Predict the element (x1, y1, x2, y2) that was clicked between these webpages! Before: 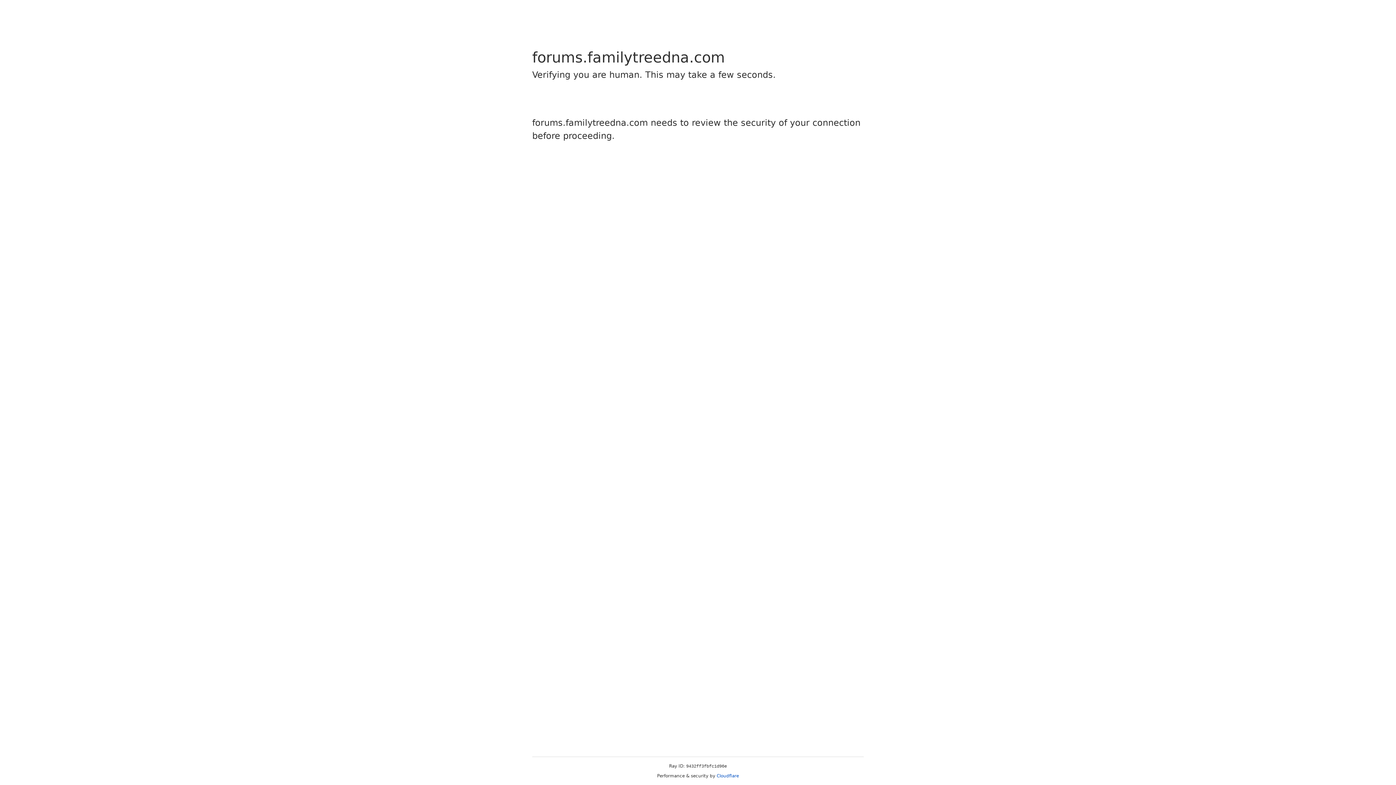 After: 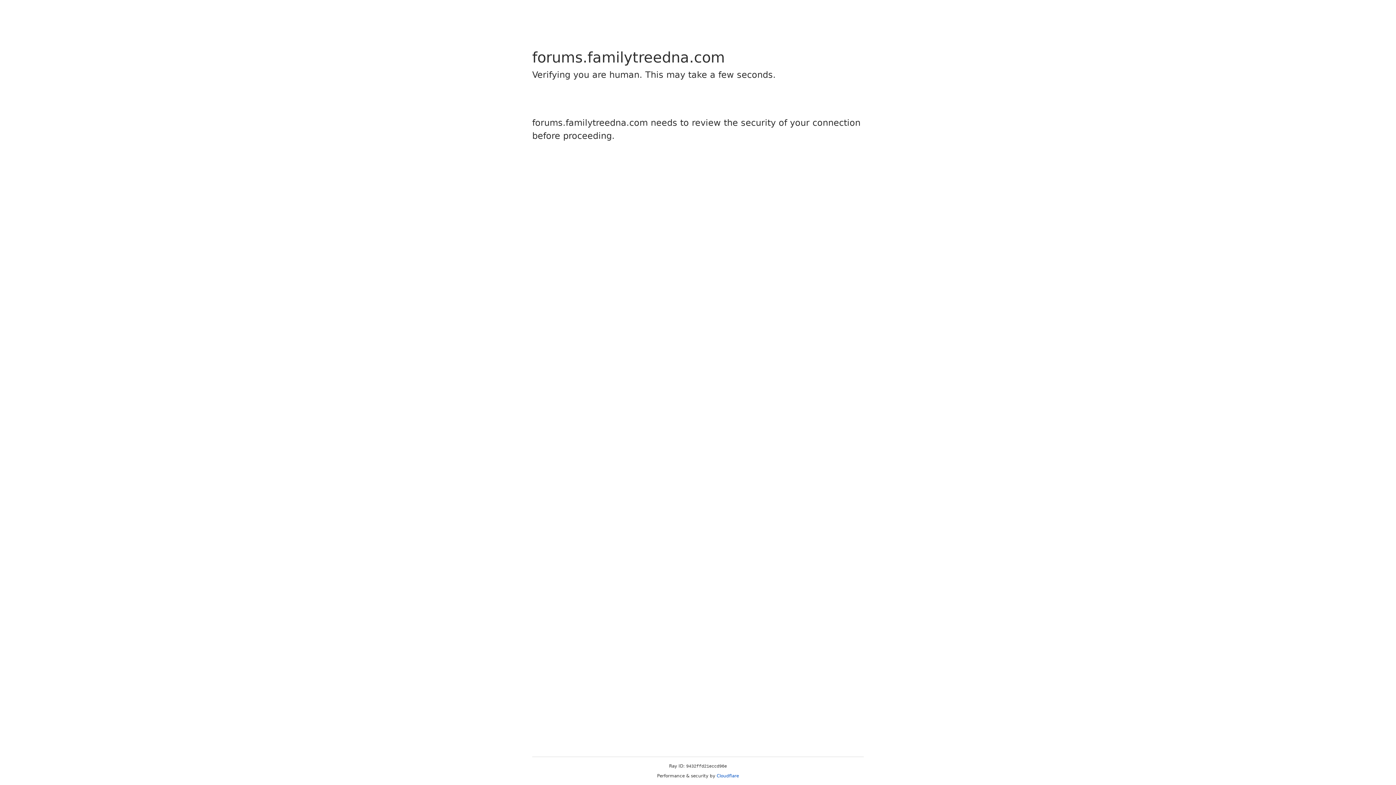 Action: label: Cloudflare bbox: (716, 773, 739, 778)